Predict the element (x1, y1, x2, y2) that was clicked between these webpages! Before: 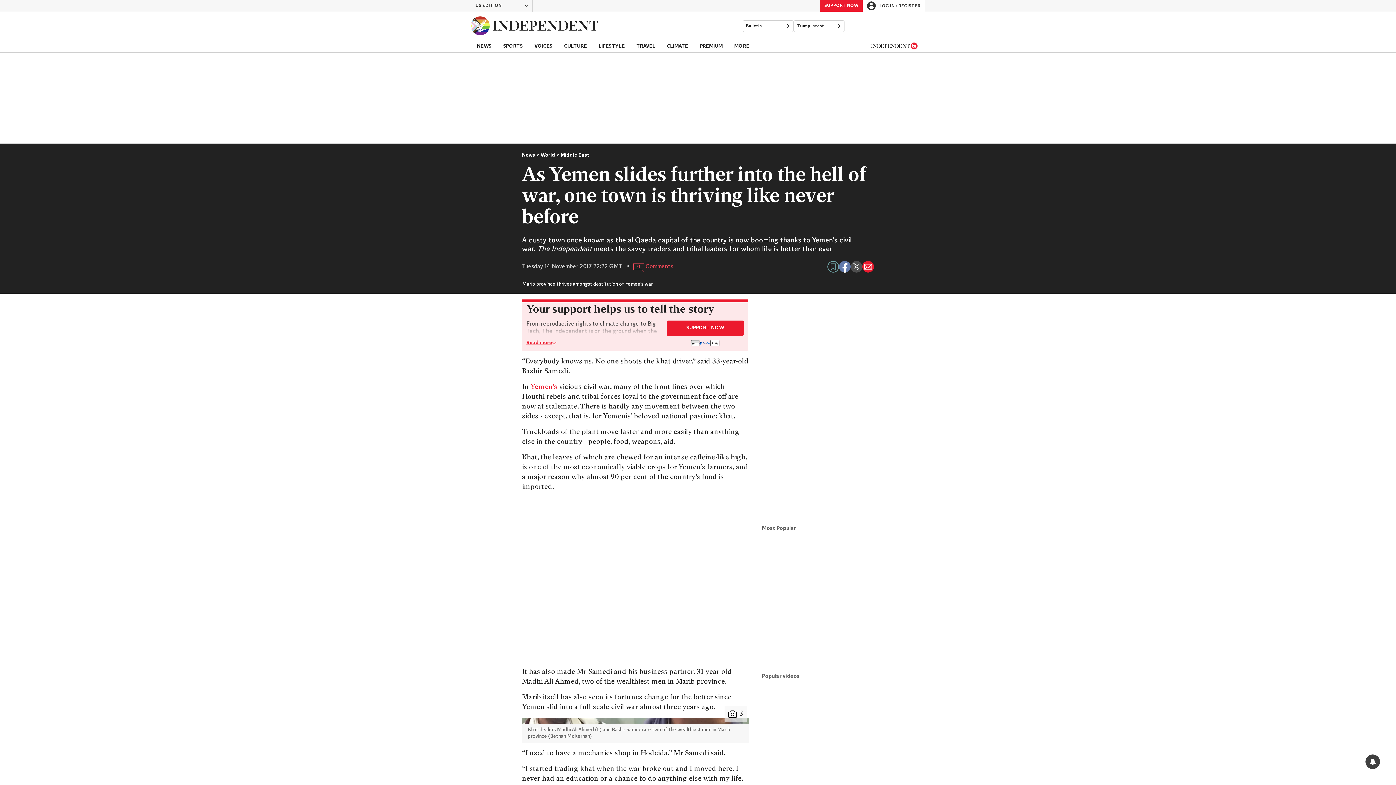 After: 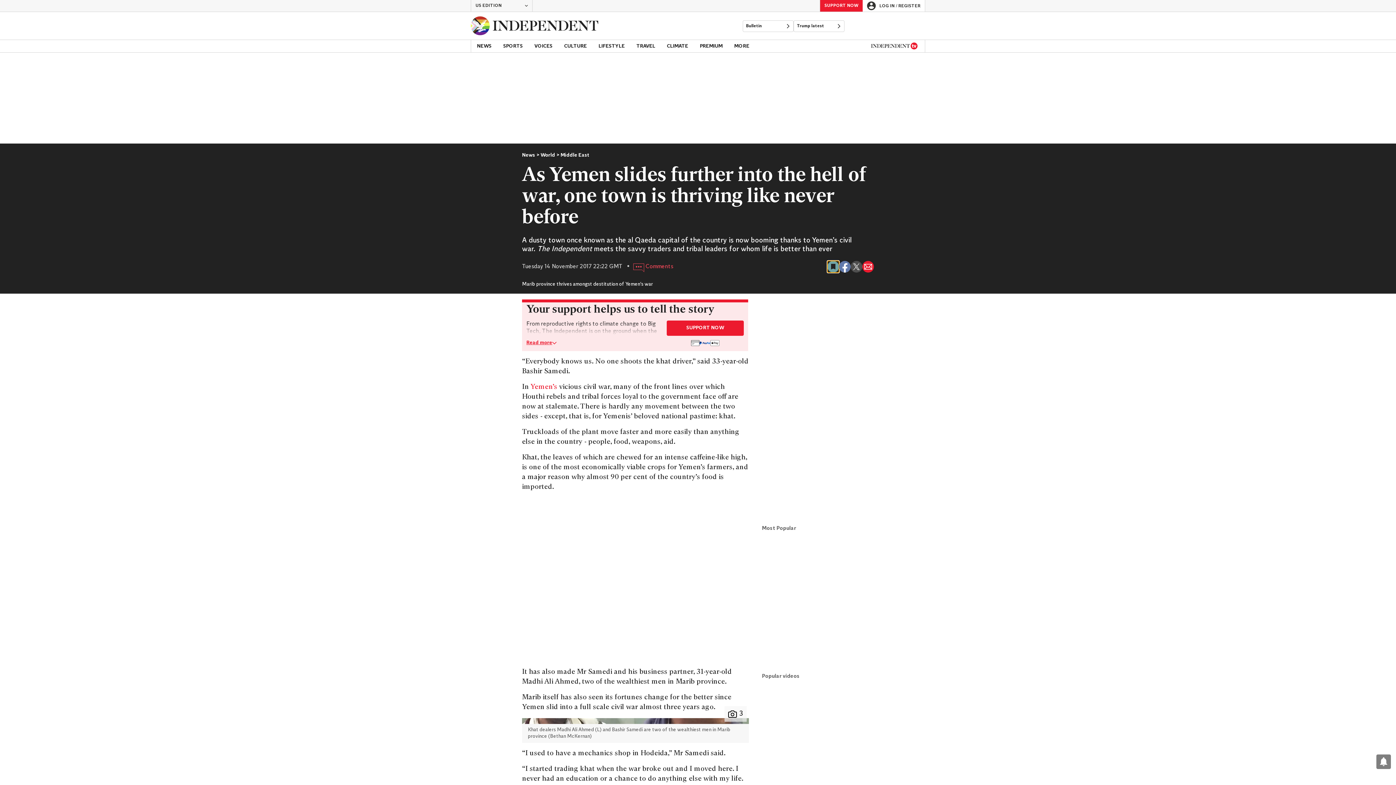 Action: bbox: (827, 261, 839, 272) label: Bookmark this page